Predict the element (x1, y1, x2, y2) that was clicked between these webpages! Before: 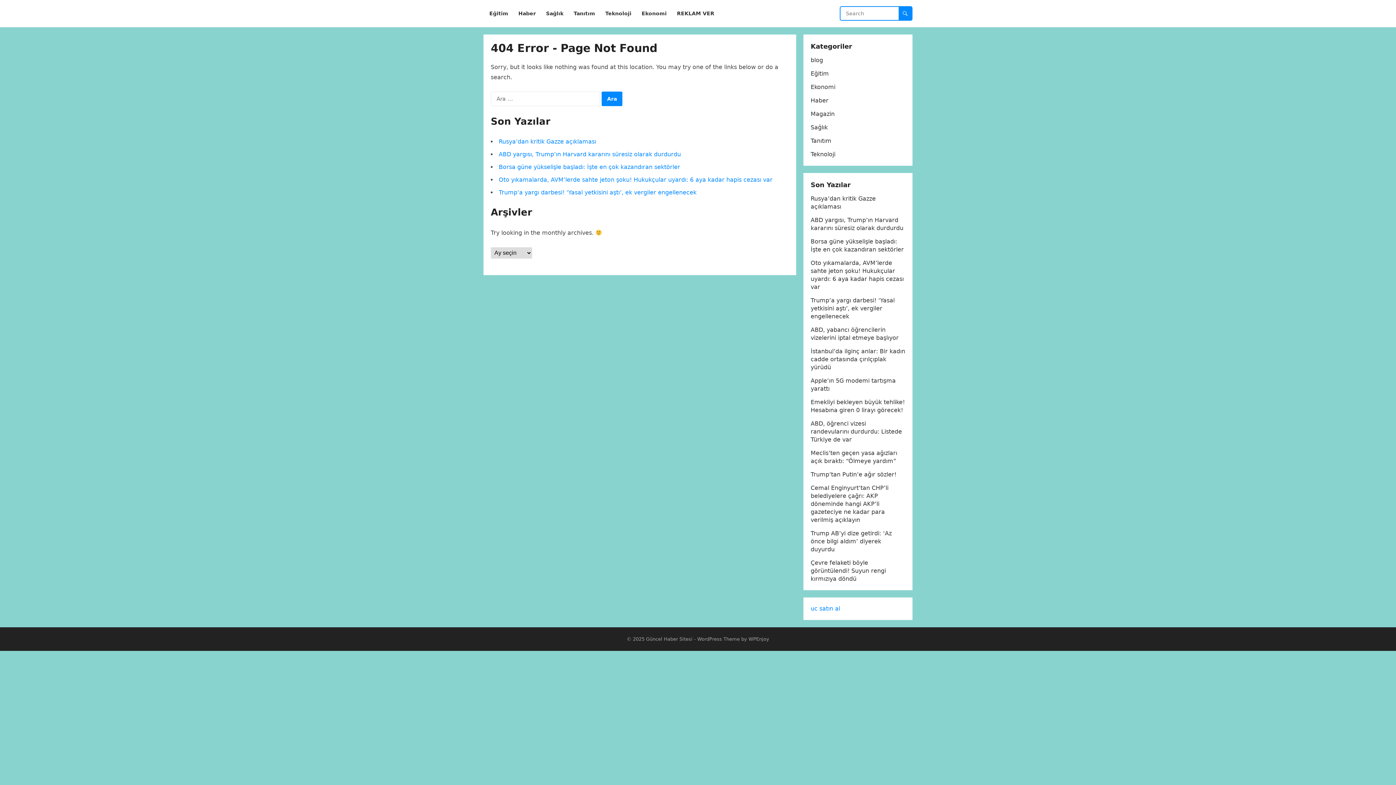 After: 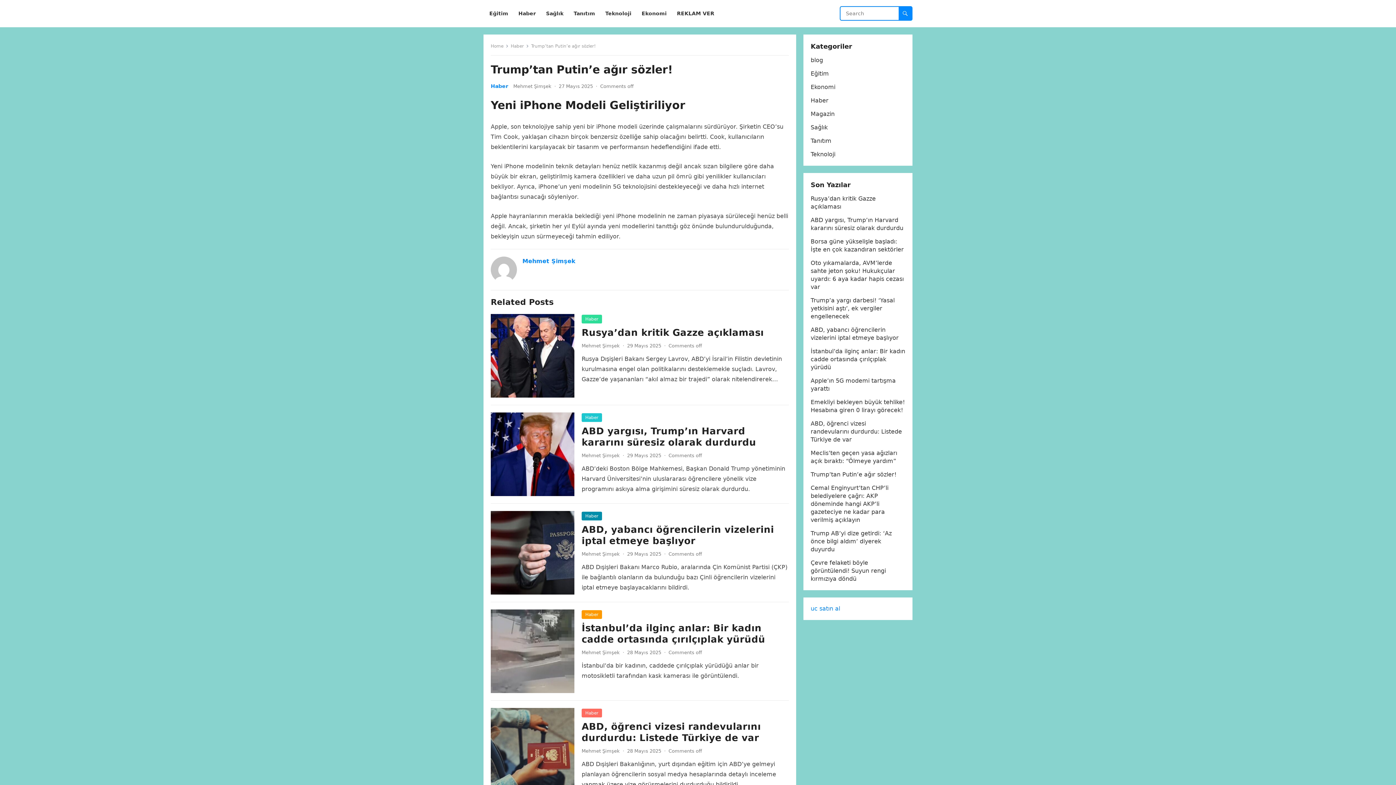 Action: bbox: (810, 471, 896, 478) label: Trump’tan Putin’e ağır sözler!